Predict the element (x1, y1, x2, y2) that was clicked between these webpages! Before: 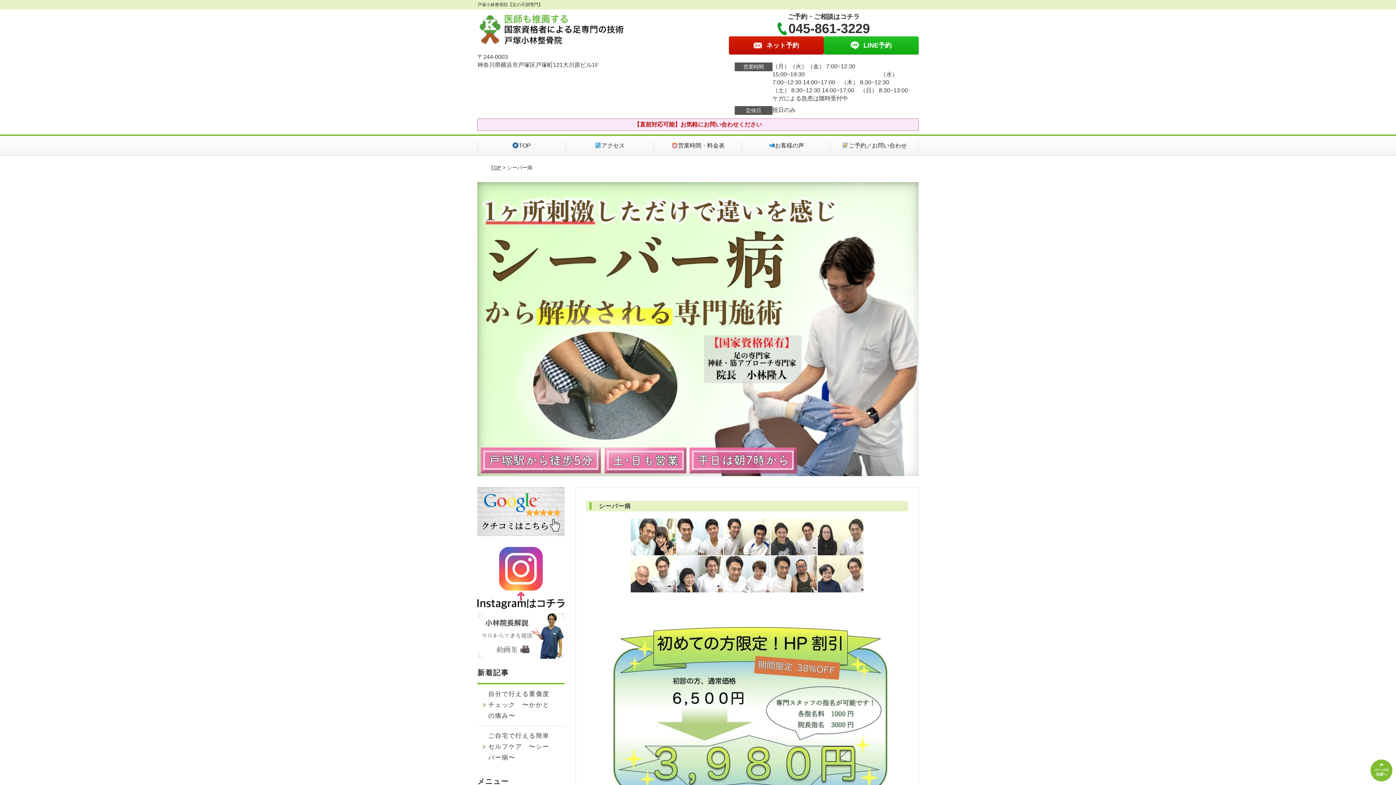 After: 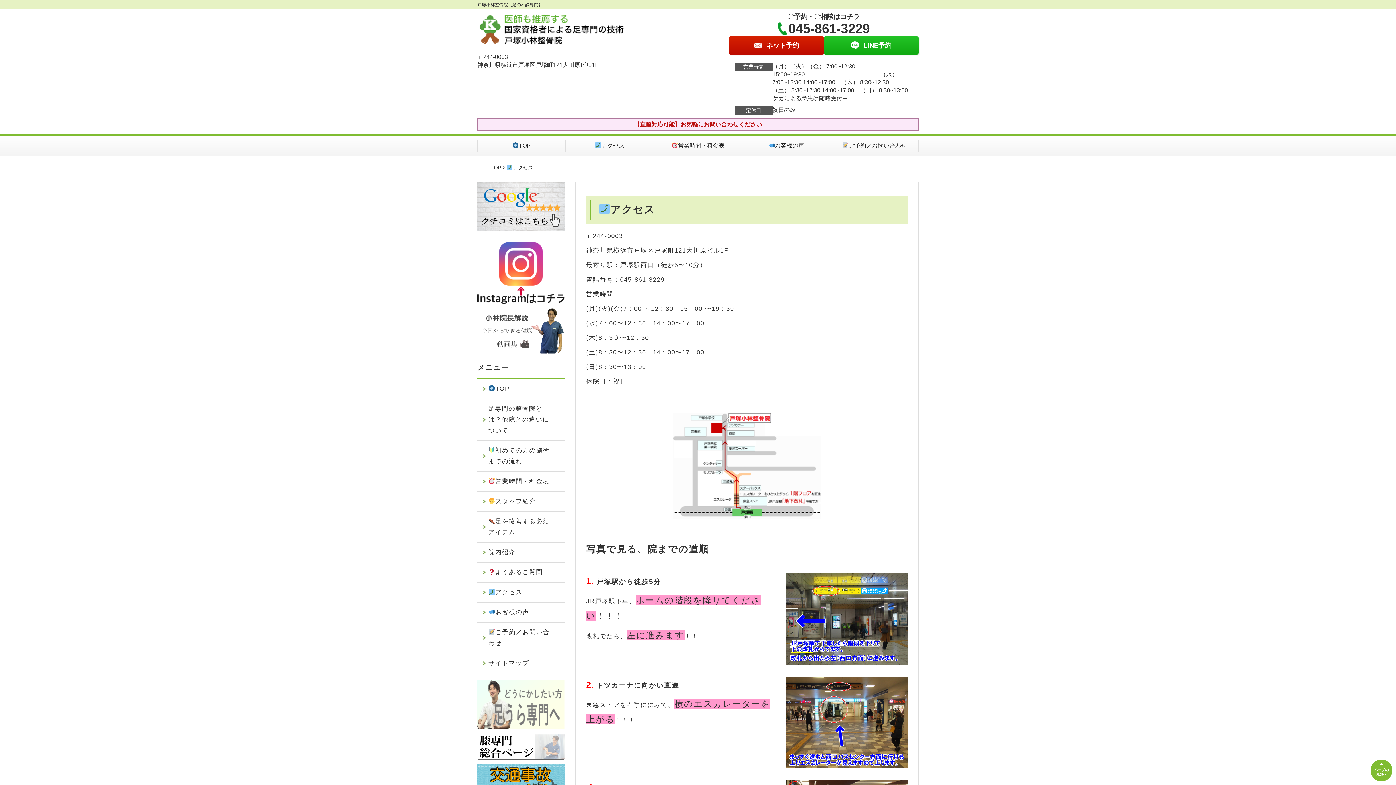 Action: bbox: (565, 136, 654, 155) label: アクセス